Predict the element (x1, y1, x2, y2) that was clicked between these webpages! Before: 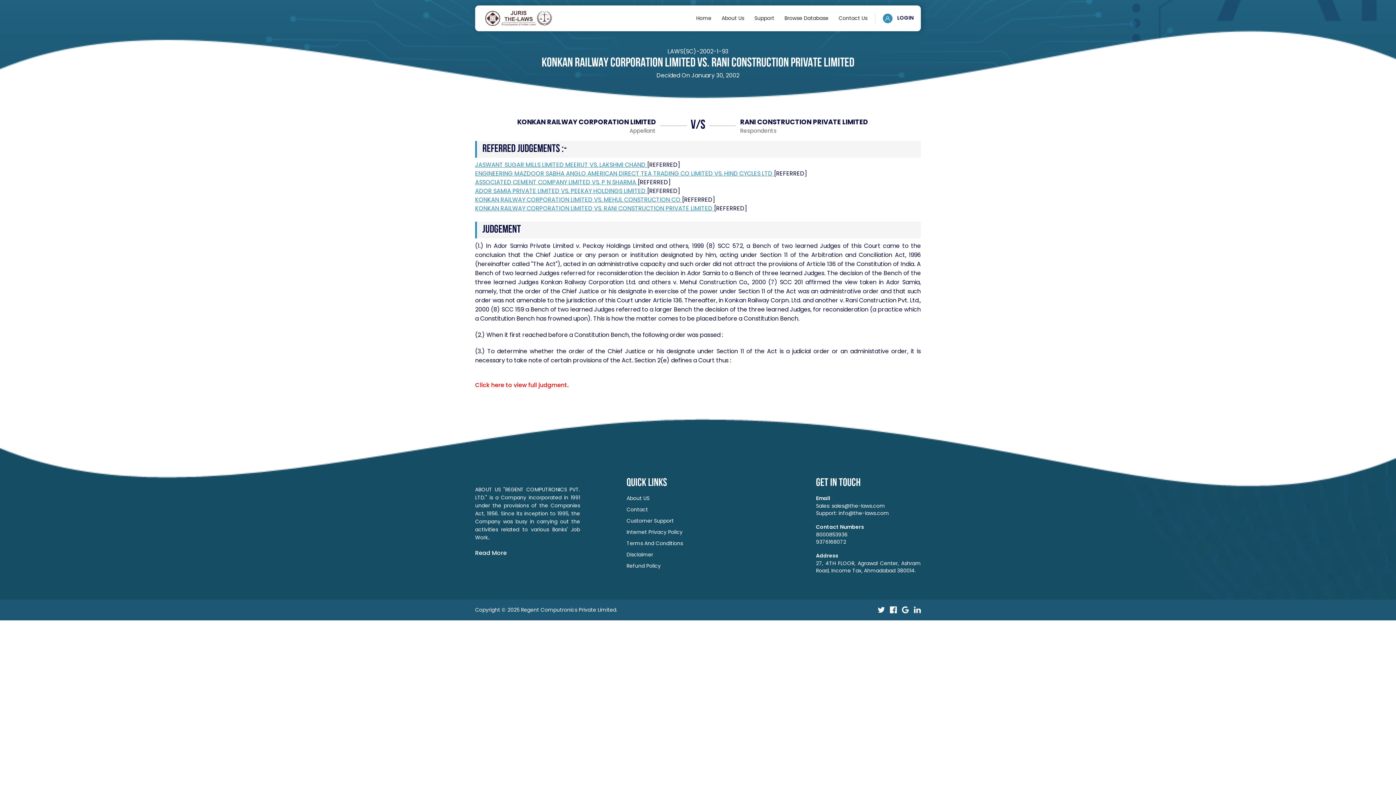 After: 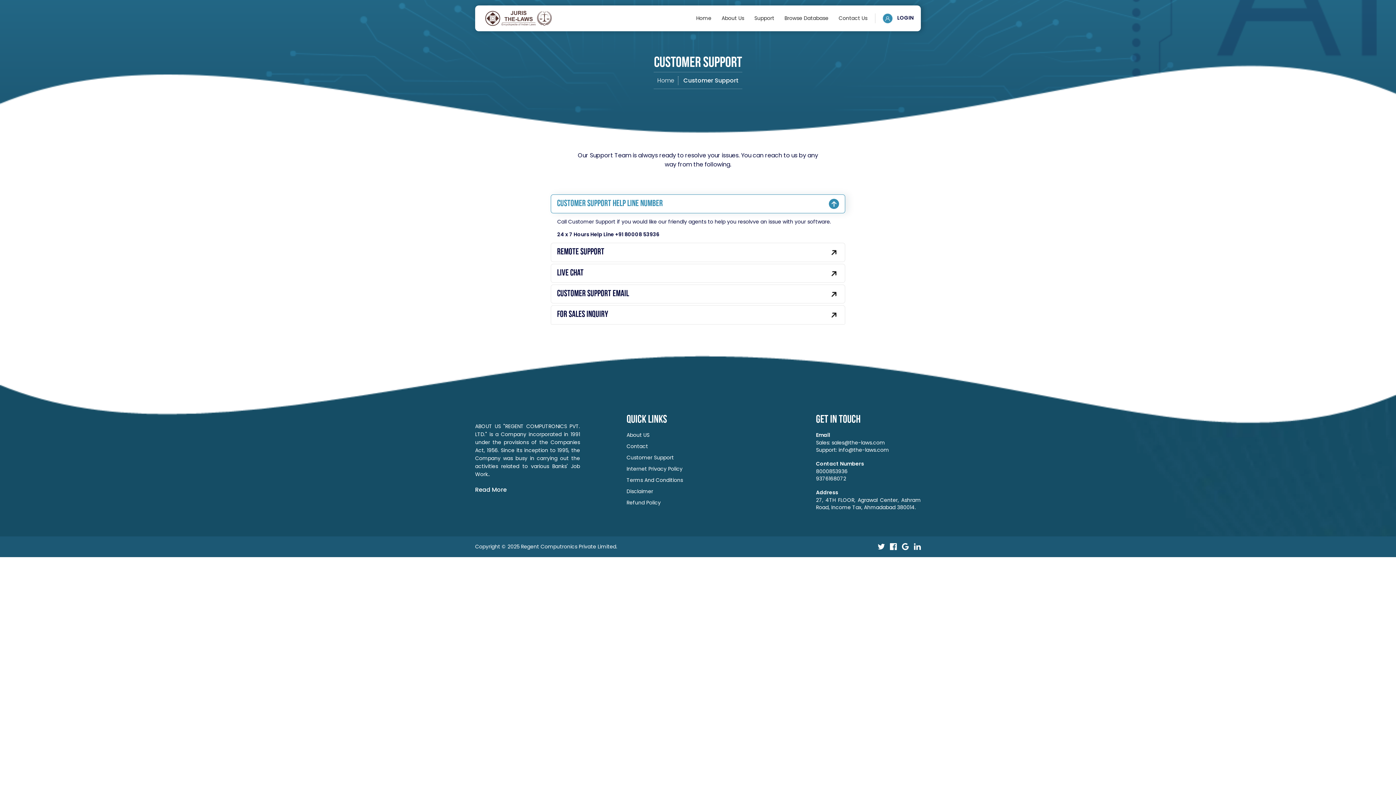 Action: label: Customer Support bbox: (626, 518, 731, 524)